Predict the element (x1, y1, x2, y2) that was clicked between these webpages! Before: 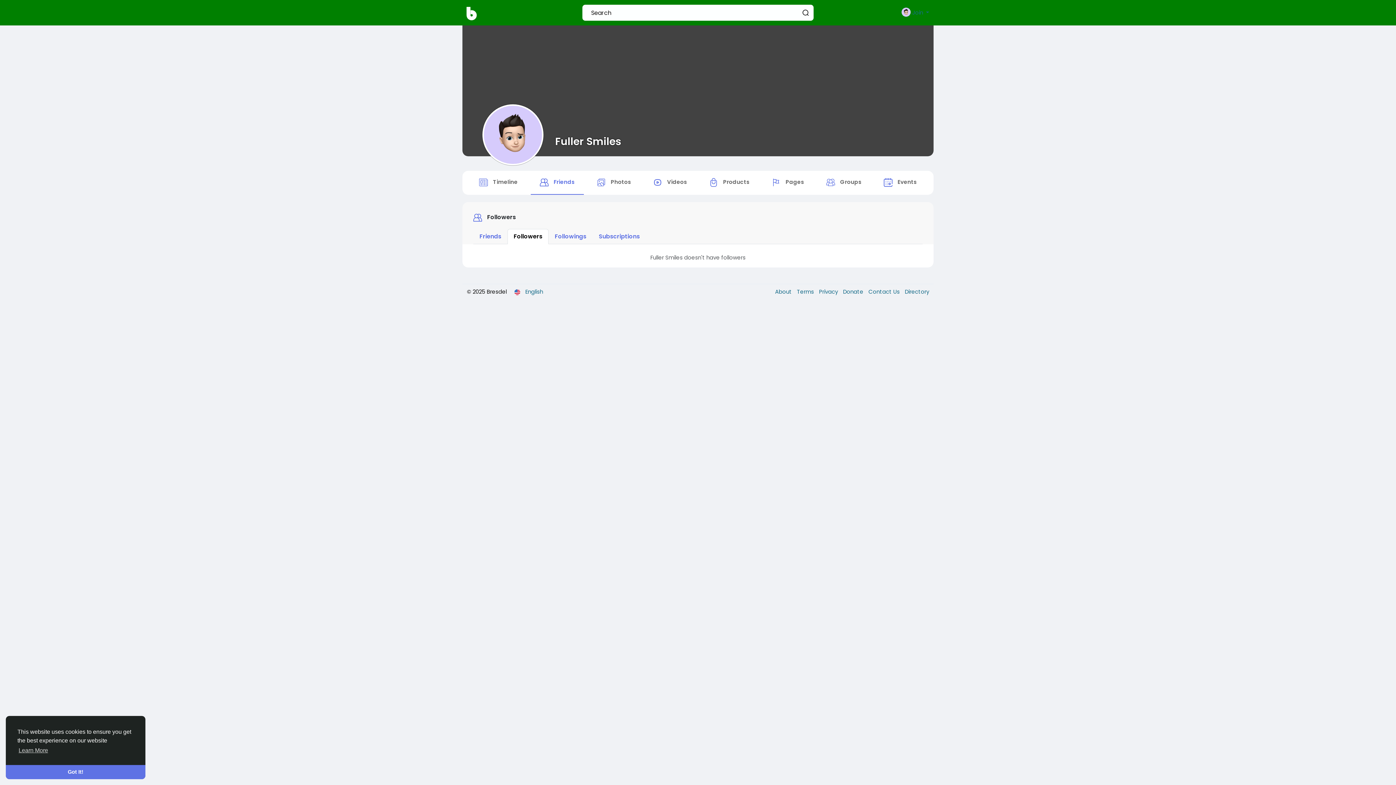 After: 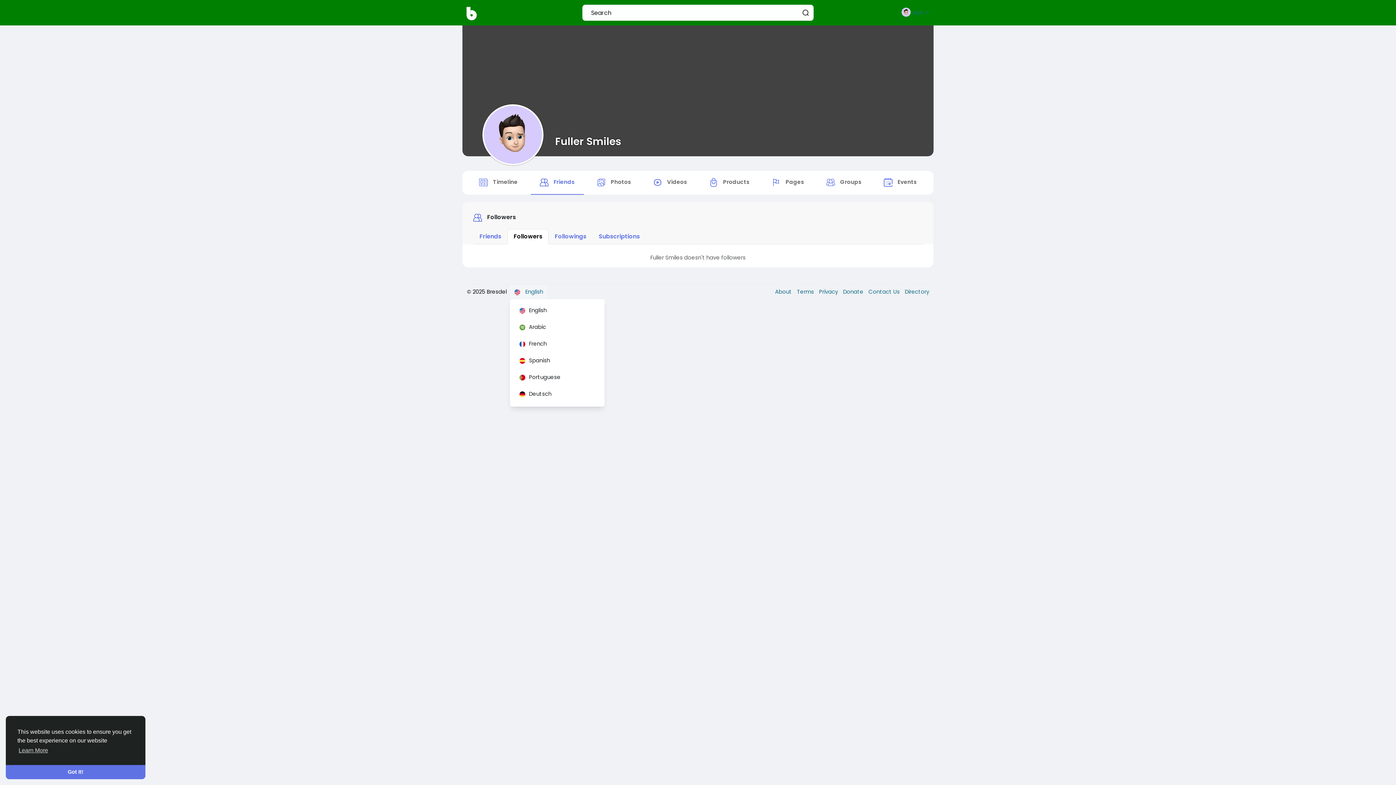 Action: bbox: (510, 285, 547, 298) label:  English